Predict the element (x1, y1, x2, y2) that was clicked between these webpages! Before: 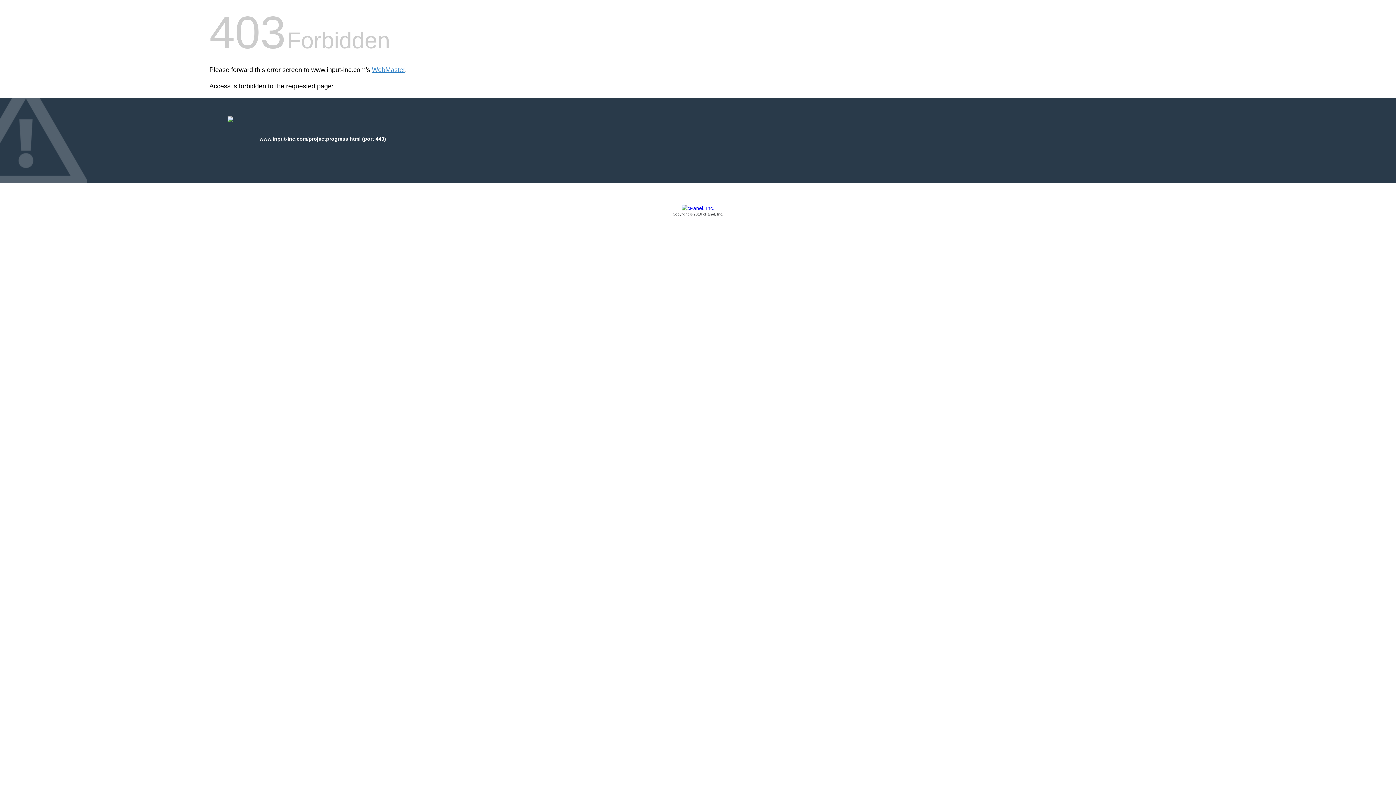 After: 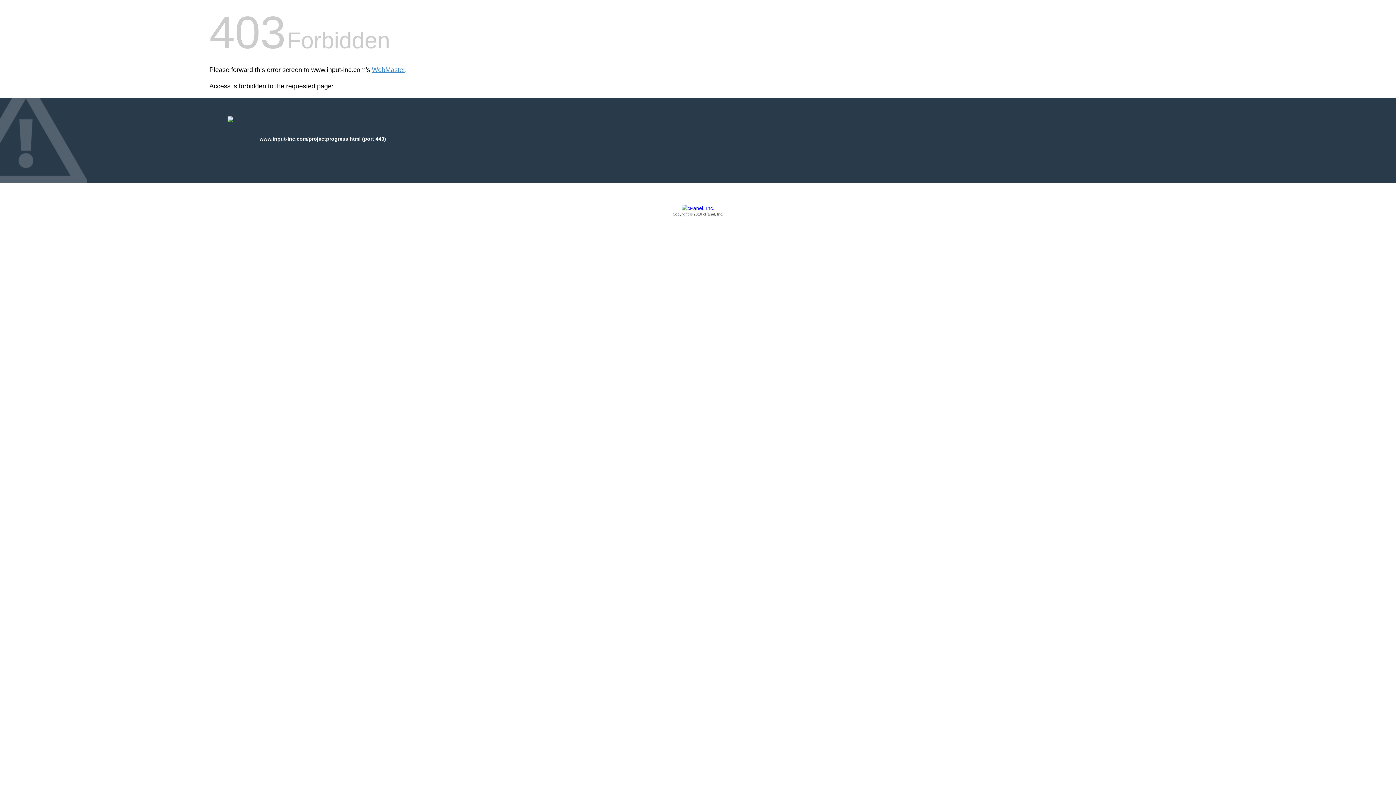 Action: bbox: (209, 205, 1186, 217) label: Copyright © 2016 cPanel, Inc.